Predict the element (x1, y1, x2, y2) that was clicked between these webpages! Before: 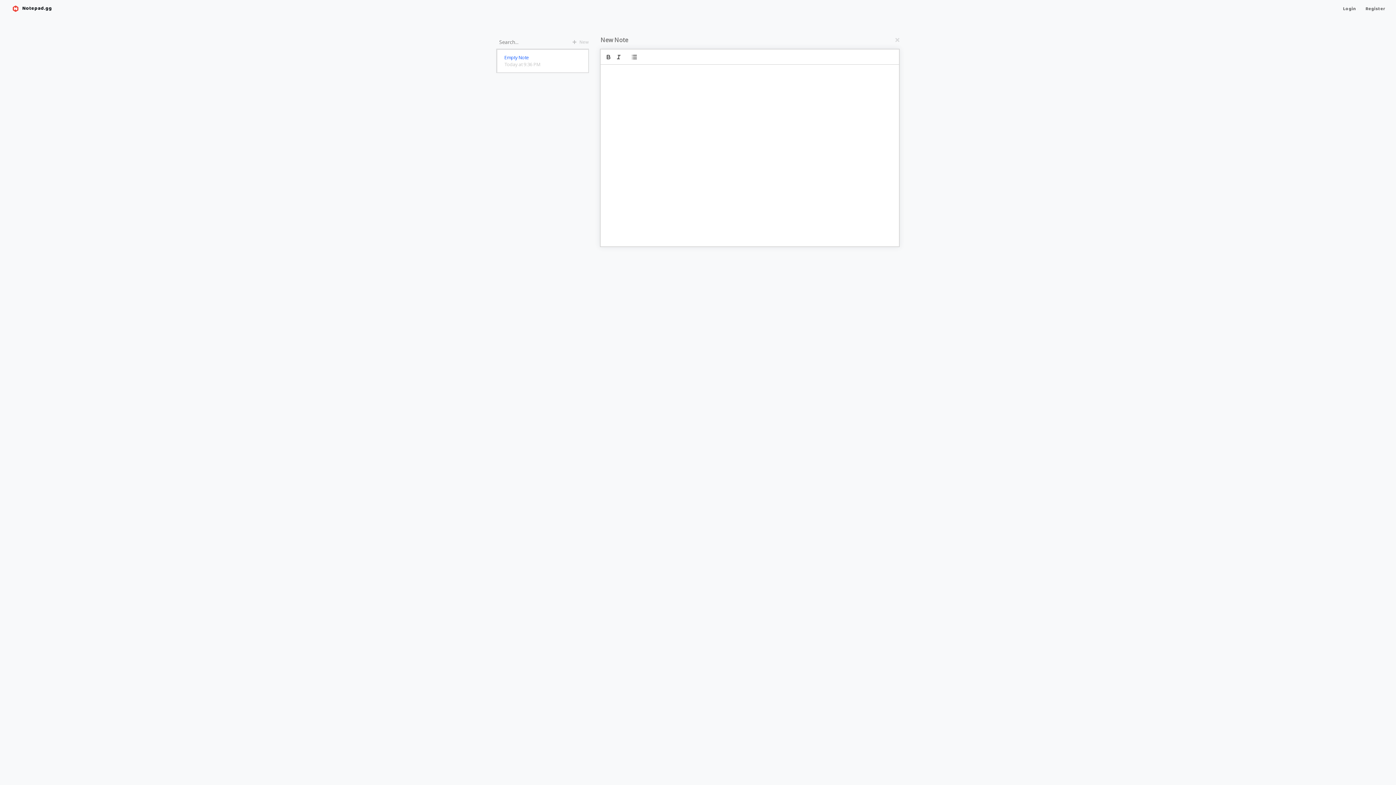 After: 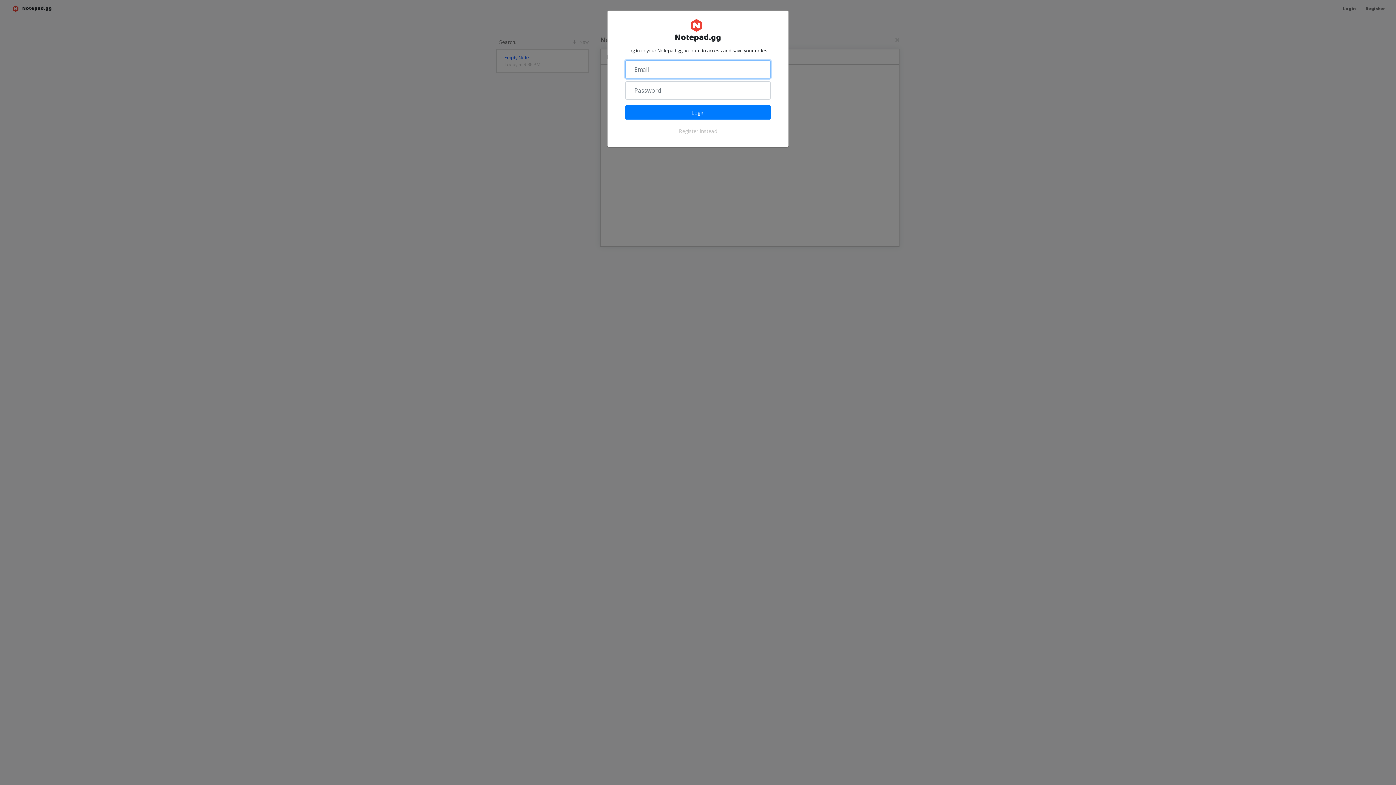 Action: bbox: (1341, 3, 1358, 13) label: Login